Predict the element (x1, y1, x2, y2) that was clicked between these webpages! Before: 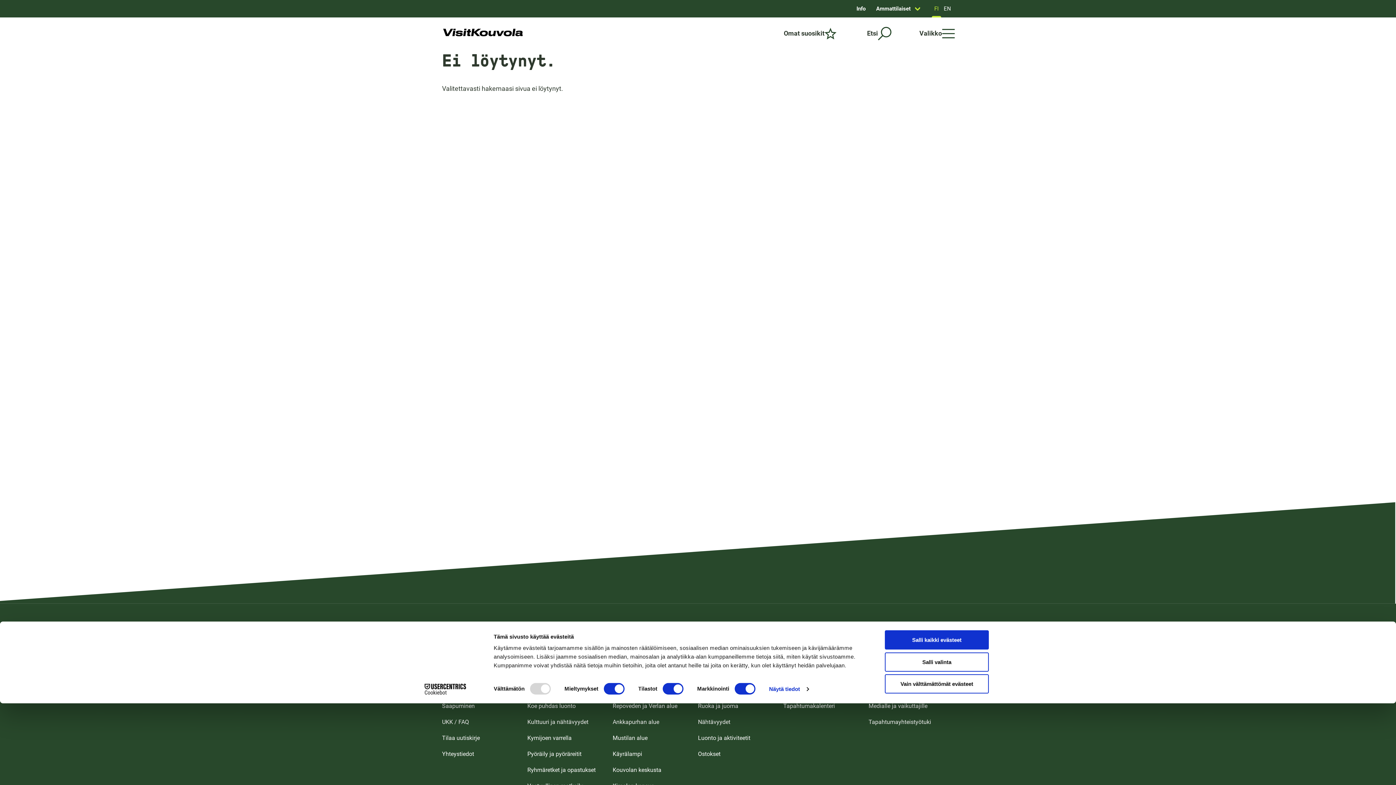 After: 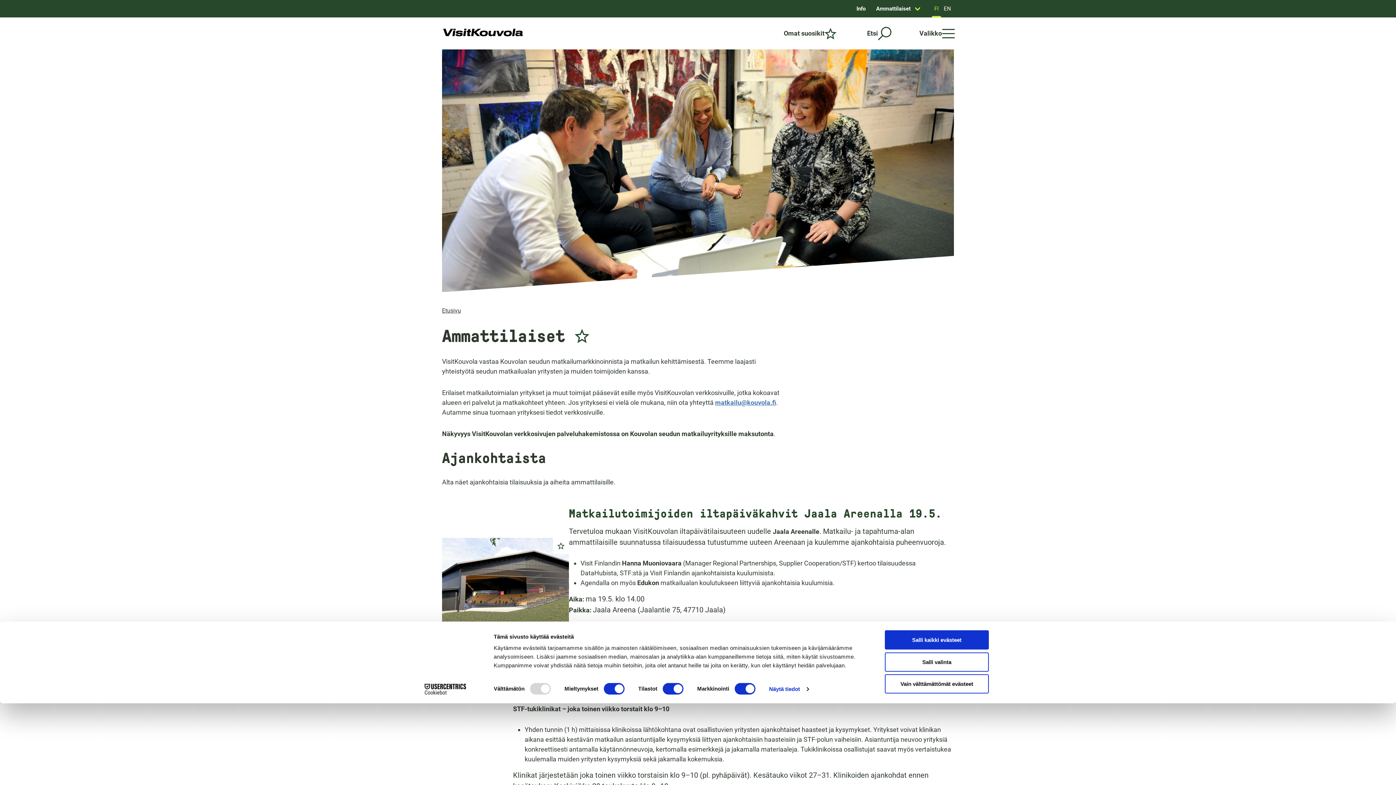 Action: bbox: (876, 4, 910, 13) label: Ammattilaiset